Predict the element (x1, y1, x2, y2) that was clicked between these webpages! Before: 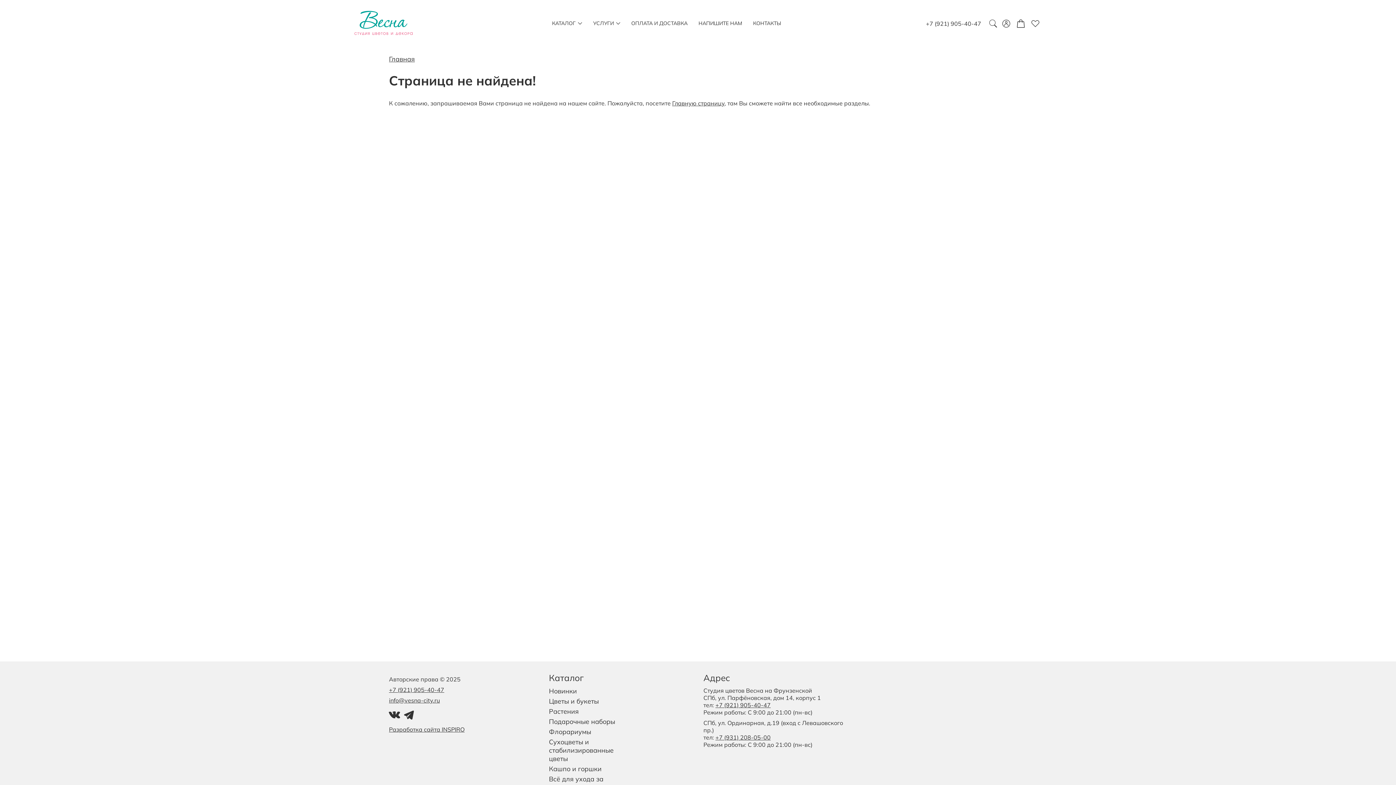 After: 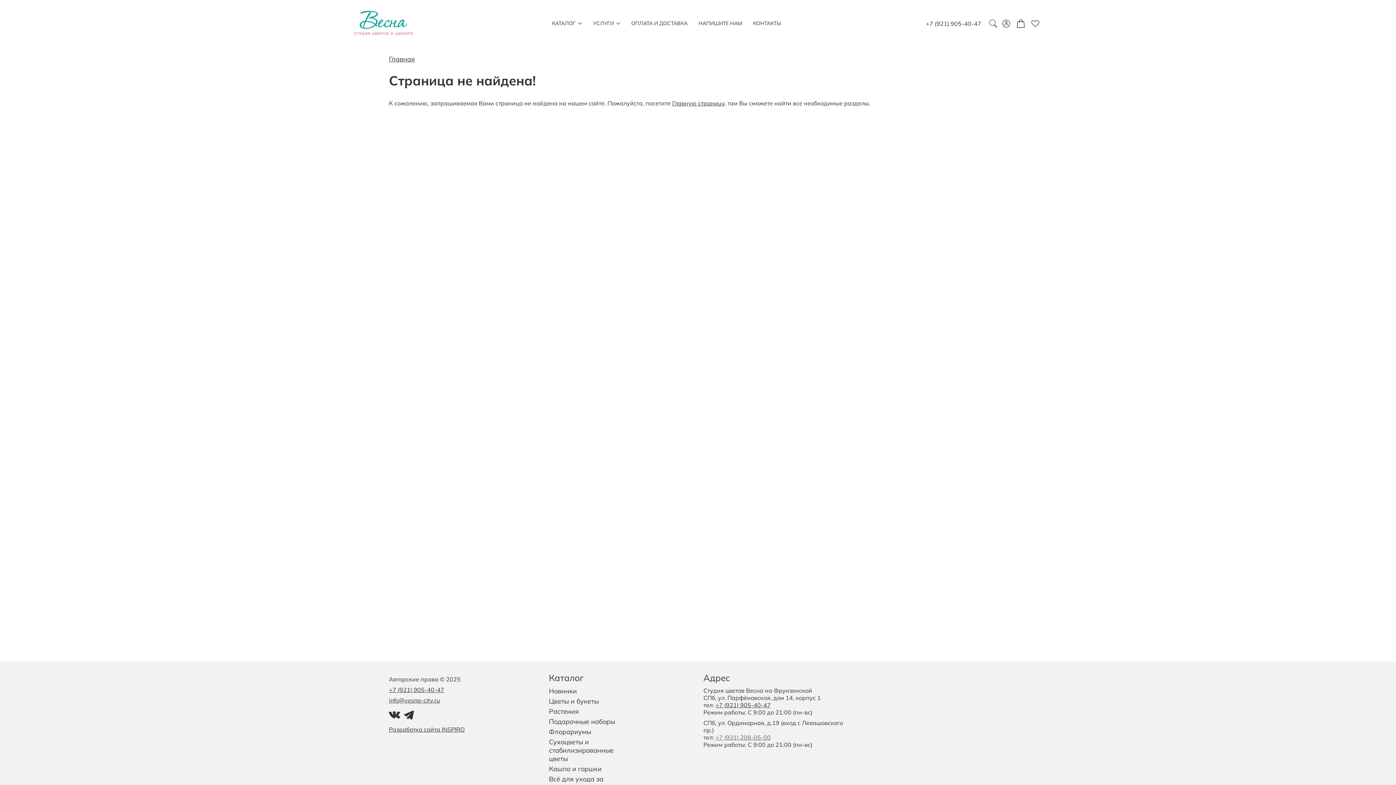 Action: bbox: (715, 734, 770, 741) label: +7 (931) 208-05-00